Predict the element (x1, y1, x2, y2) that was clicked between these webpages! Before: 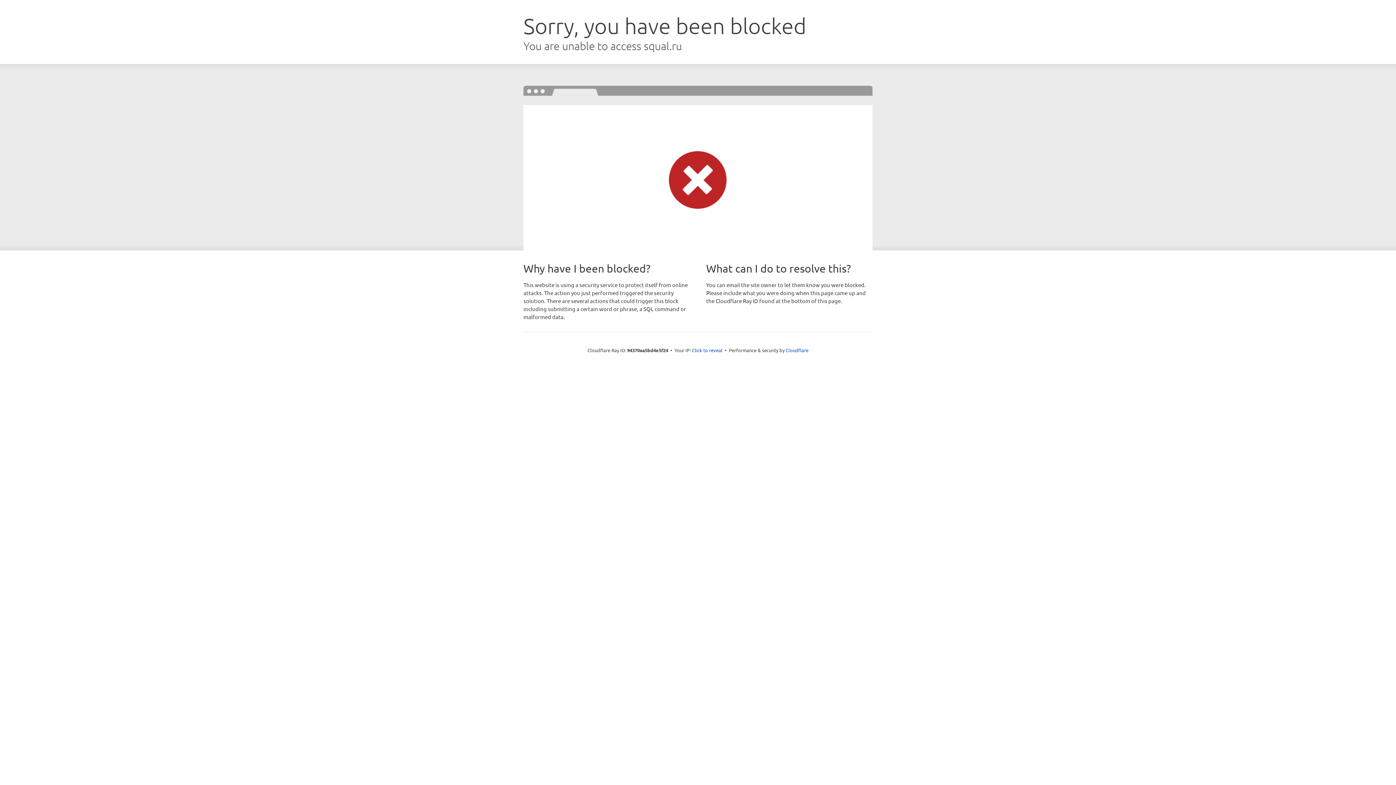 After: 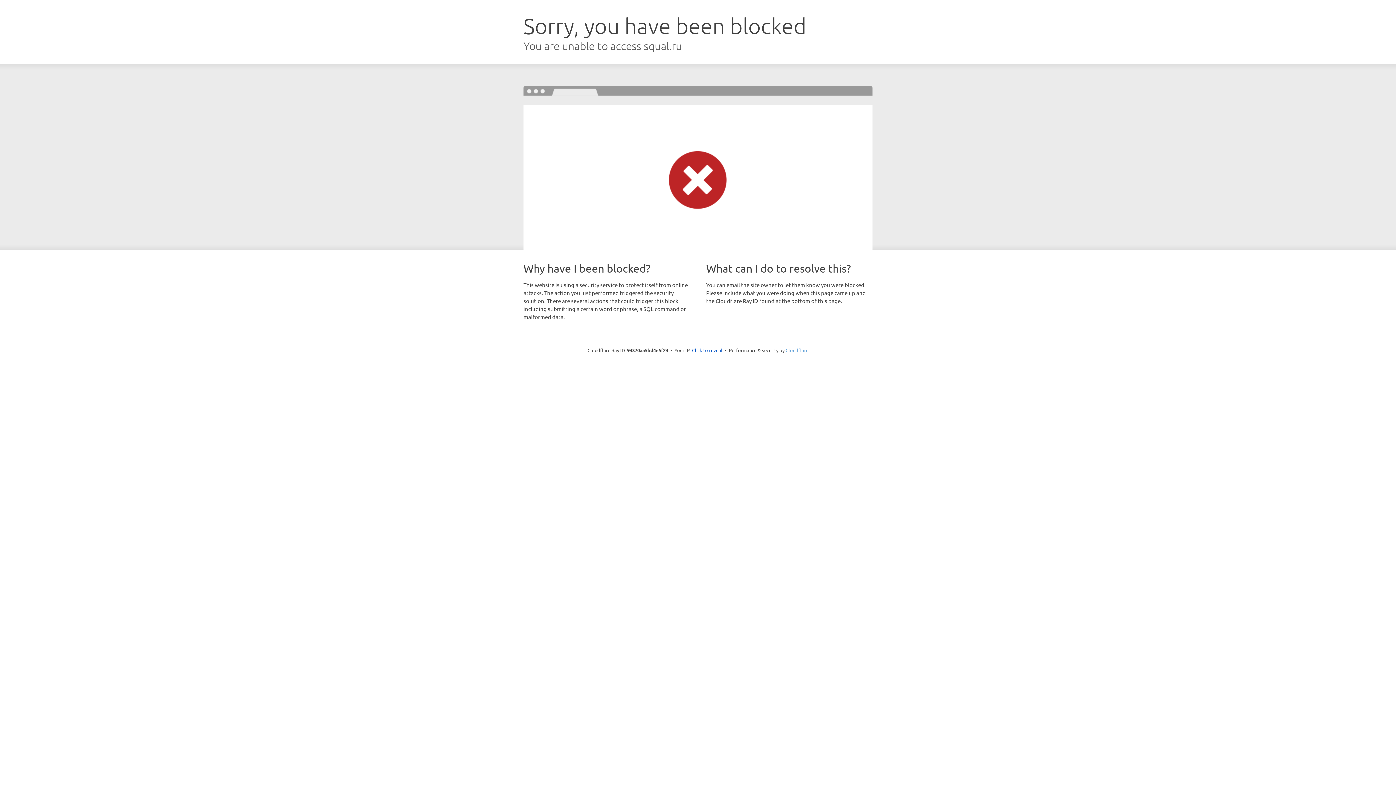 Action: bbox: (785, 347, 808, 353) label: Cloudflare